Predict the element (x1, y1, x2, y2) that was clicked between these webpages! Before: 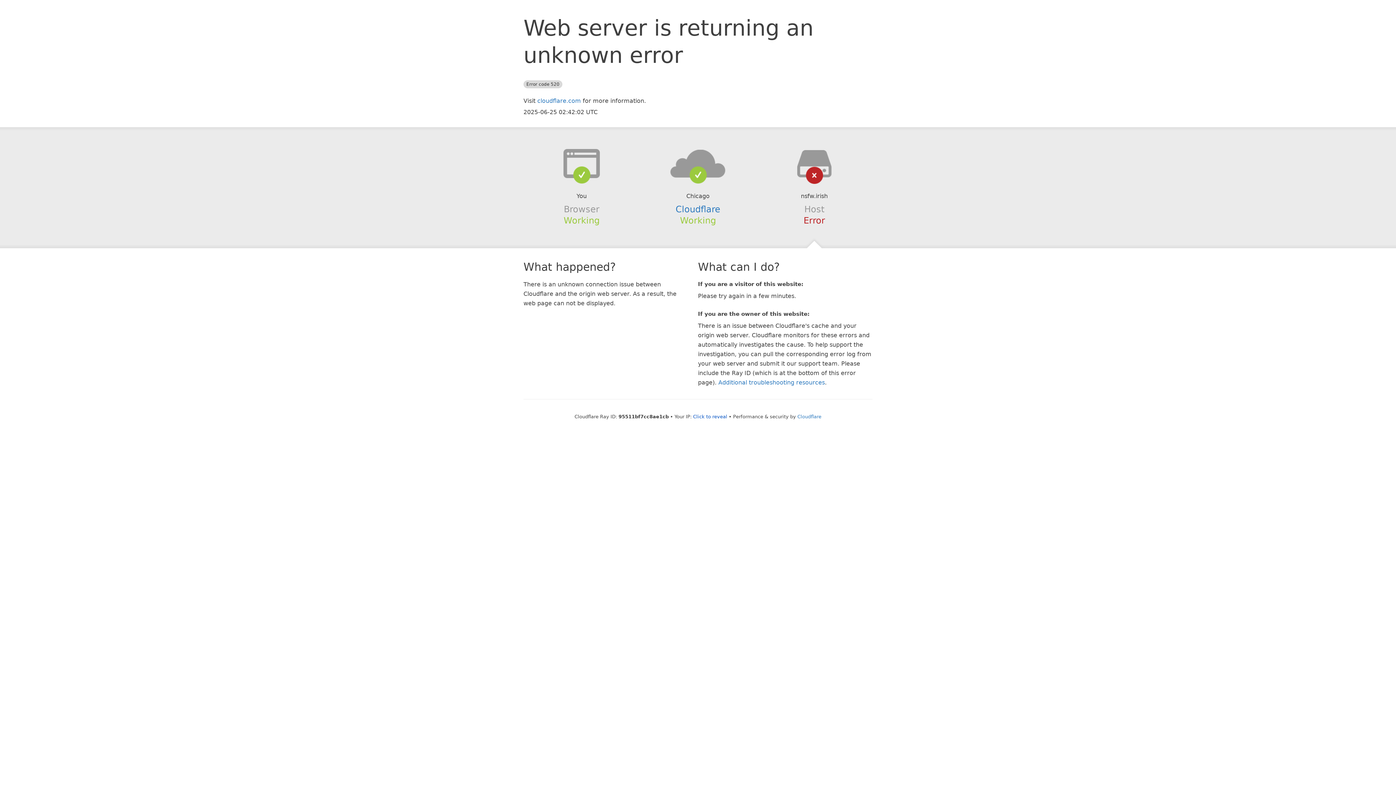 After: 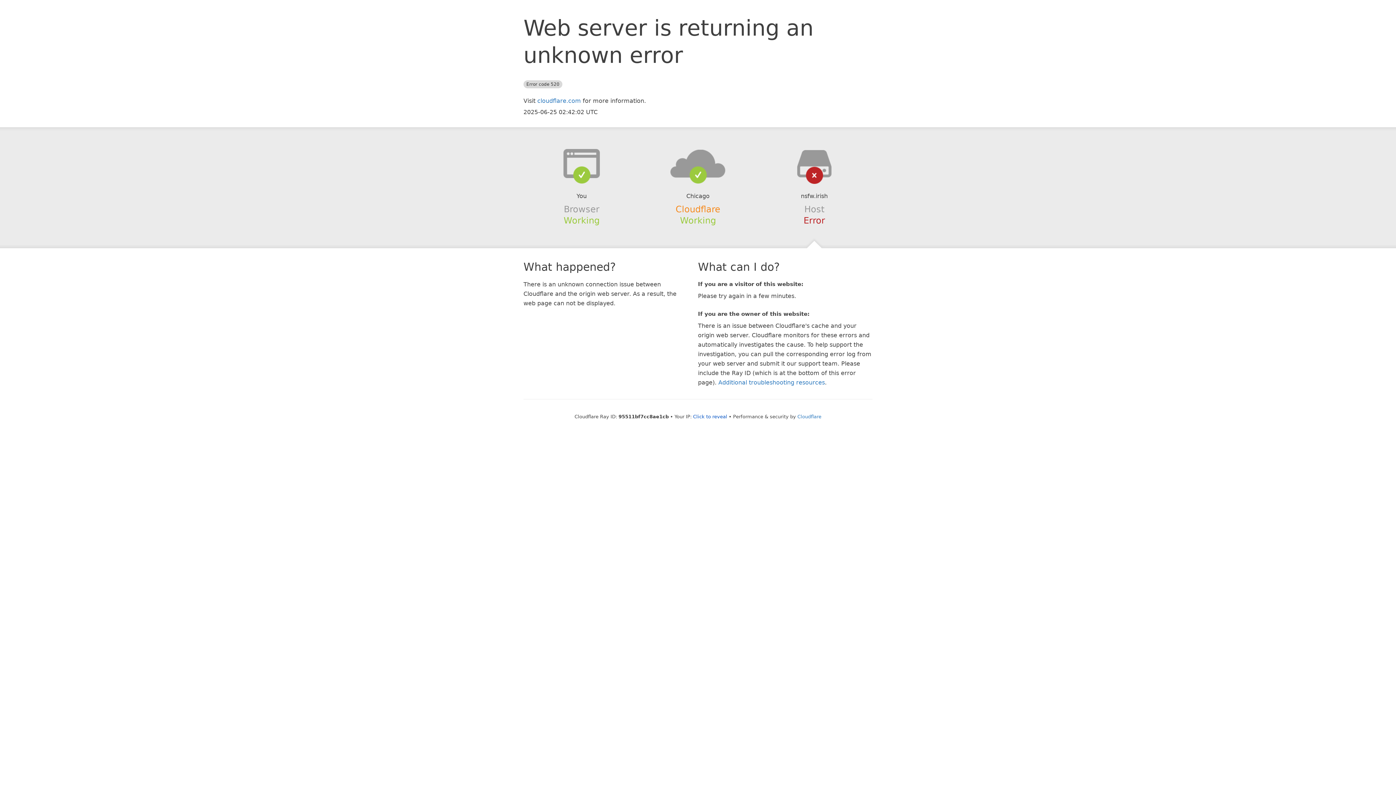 Action: label: Cloudflare bbox: (675, 204, 720, 214)